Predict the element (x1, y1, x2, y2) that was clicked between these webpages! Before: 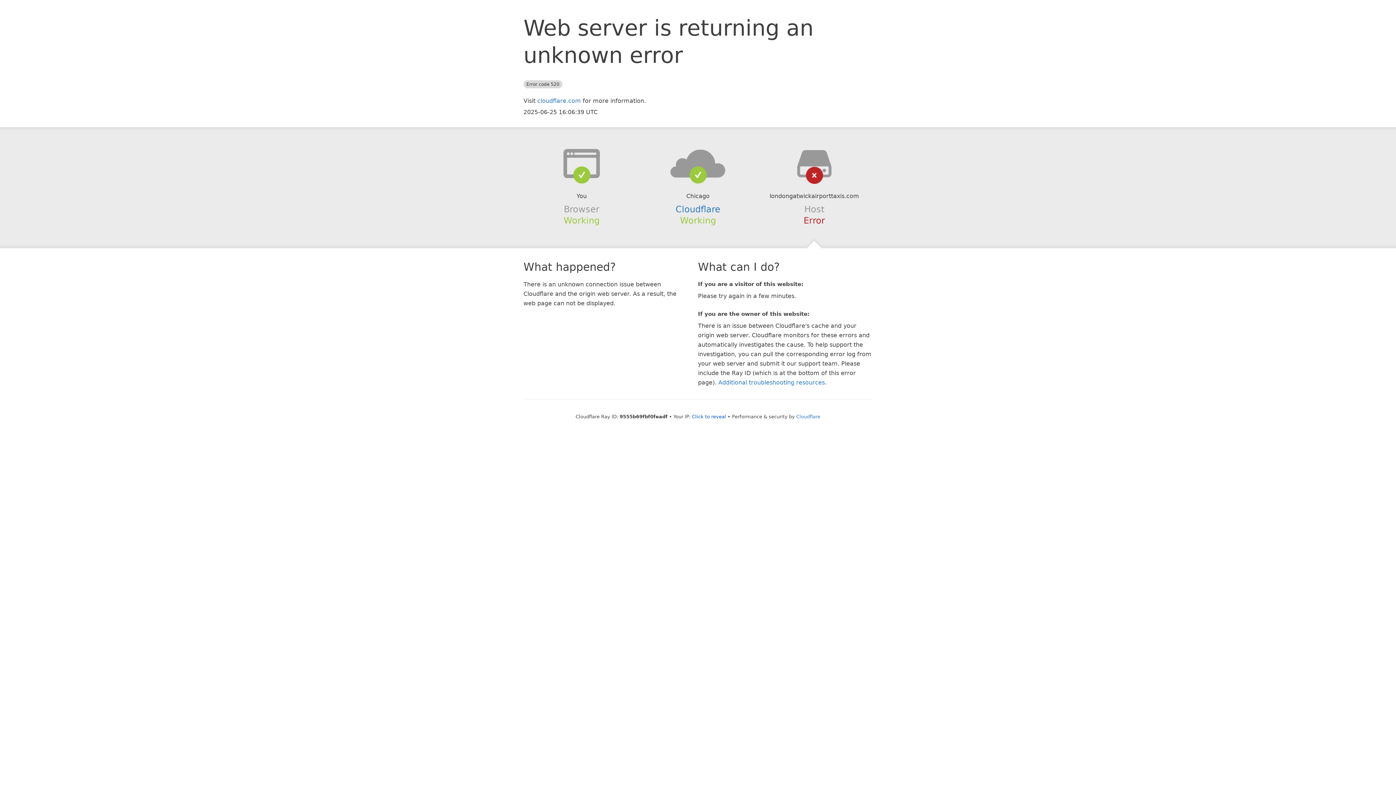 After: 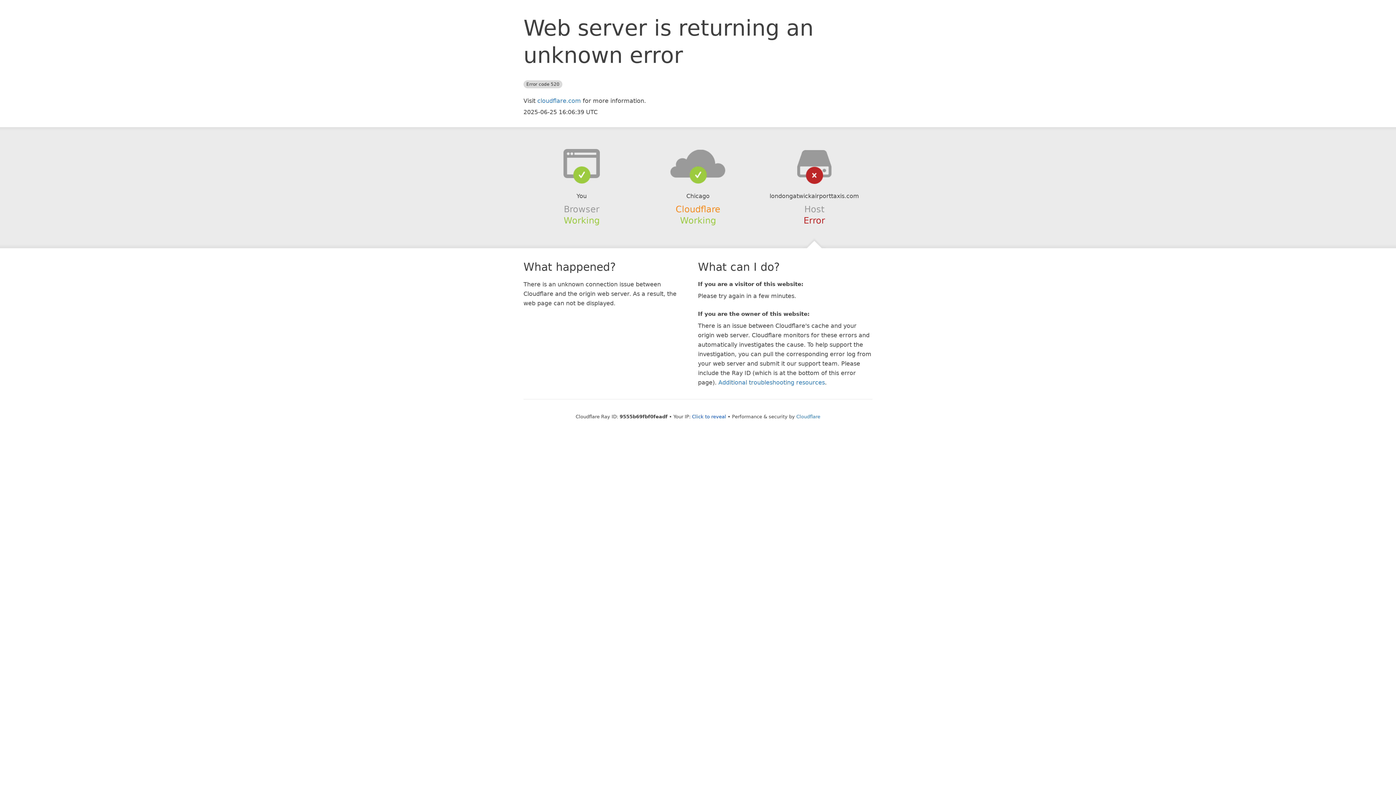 Action: bbox: (675, 204, 720, 214) label: Cloudflare